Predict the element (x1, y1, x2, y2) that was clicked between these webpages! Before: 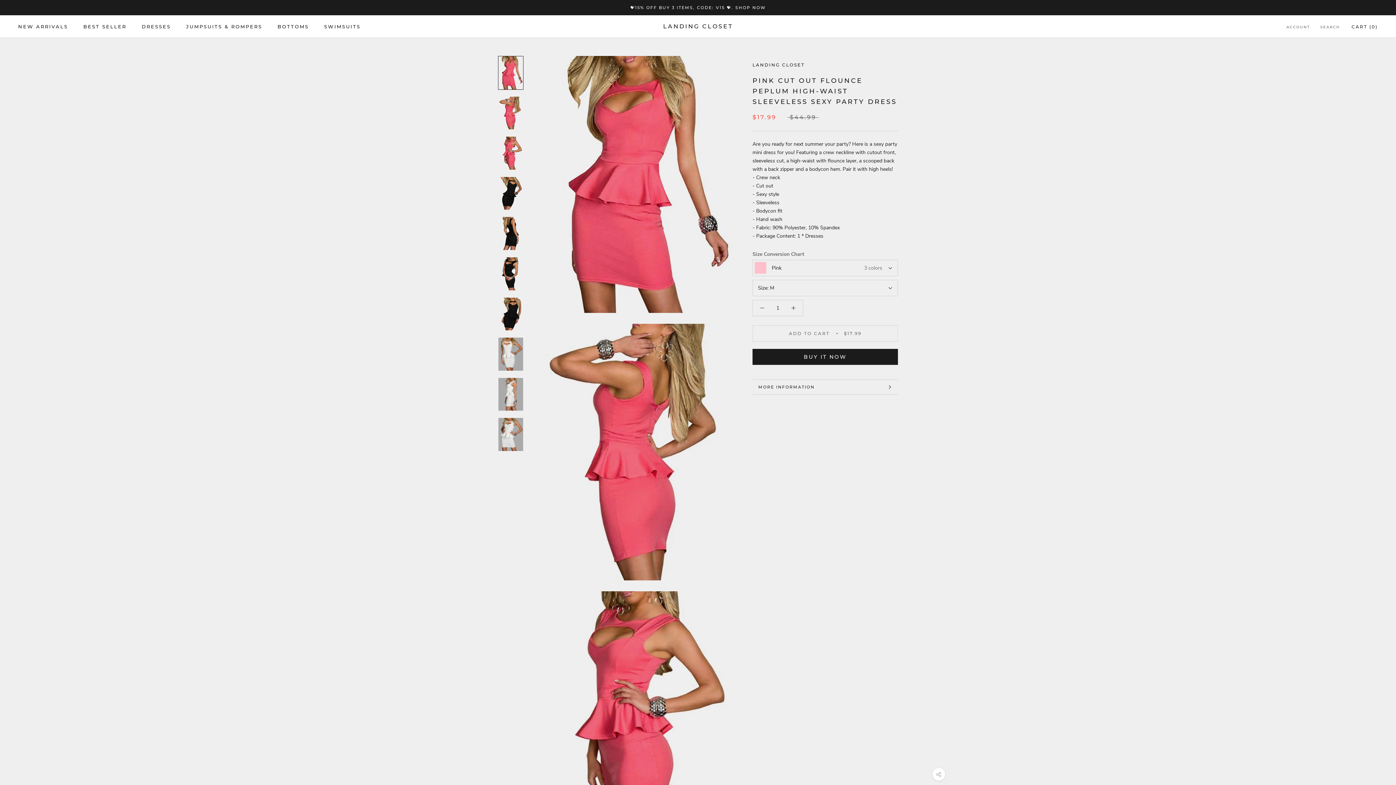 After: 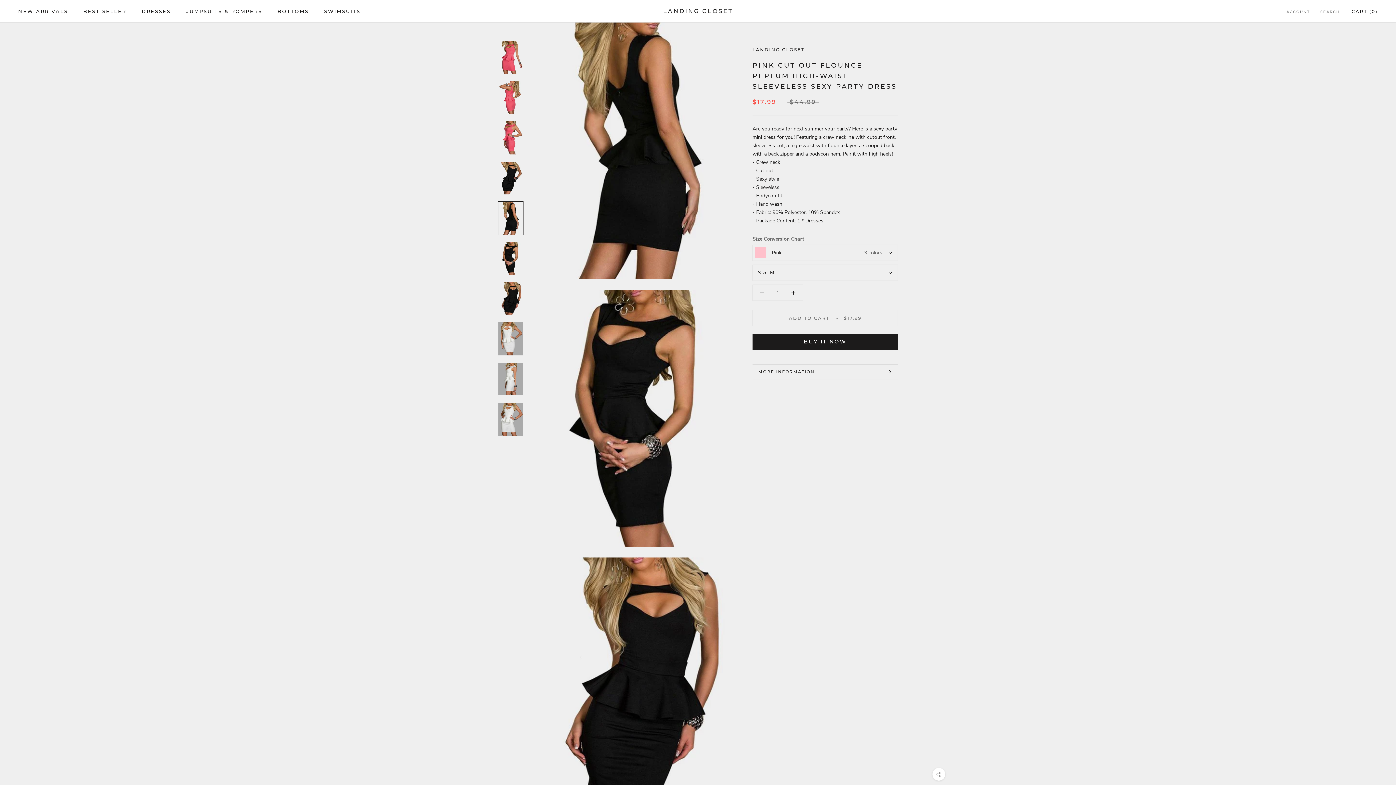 Action: bbox: (498, 216, 523, 250)